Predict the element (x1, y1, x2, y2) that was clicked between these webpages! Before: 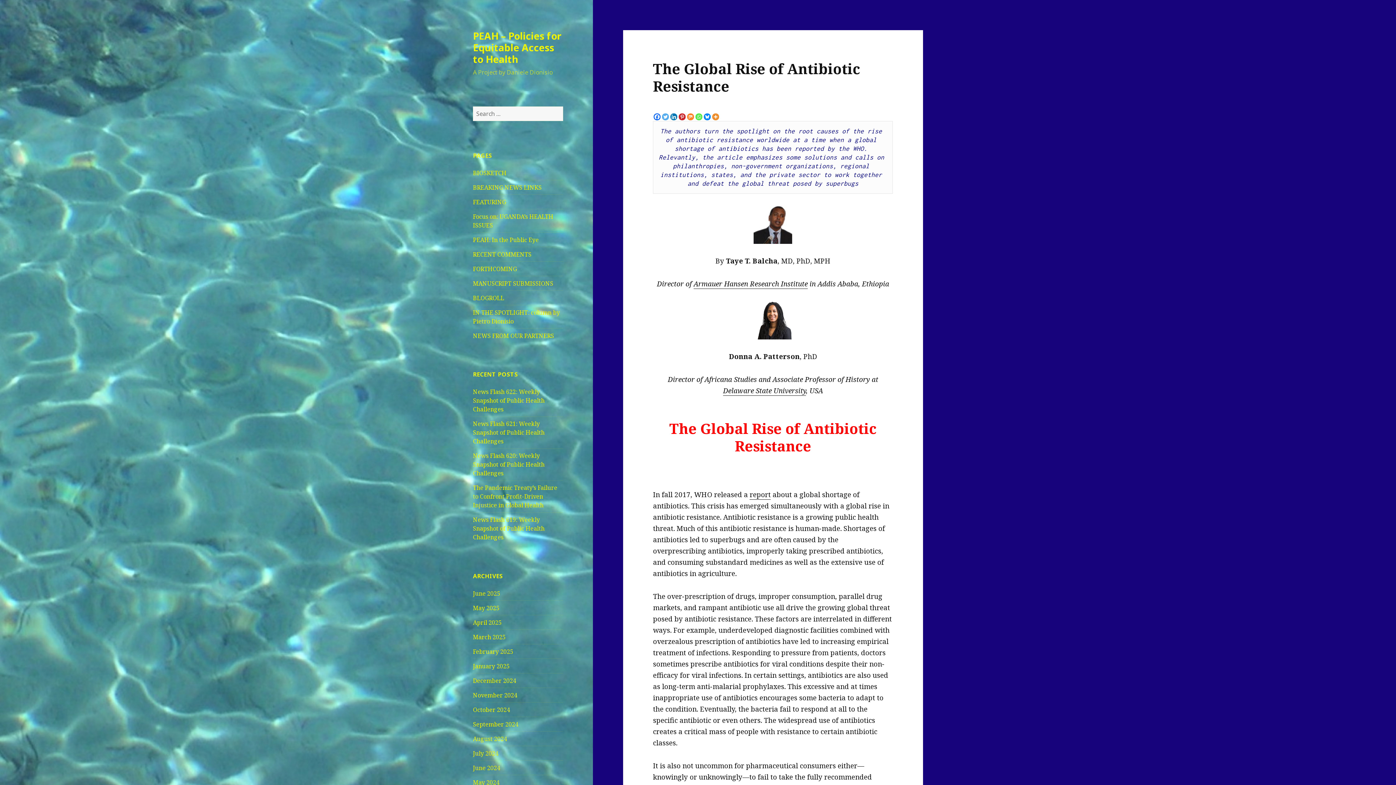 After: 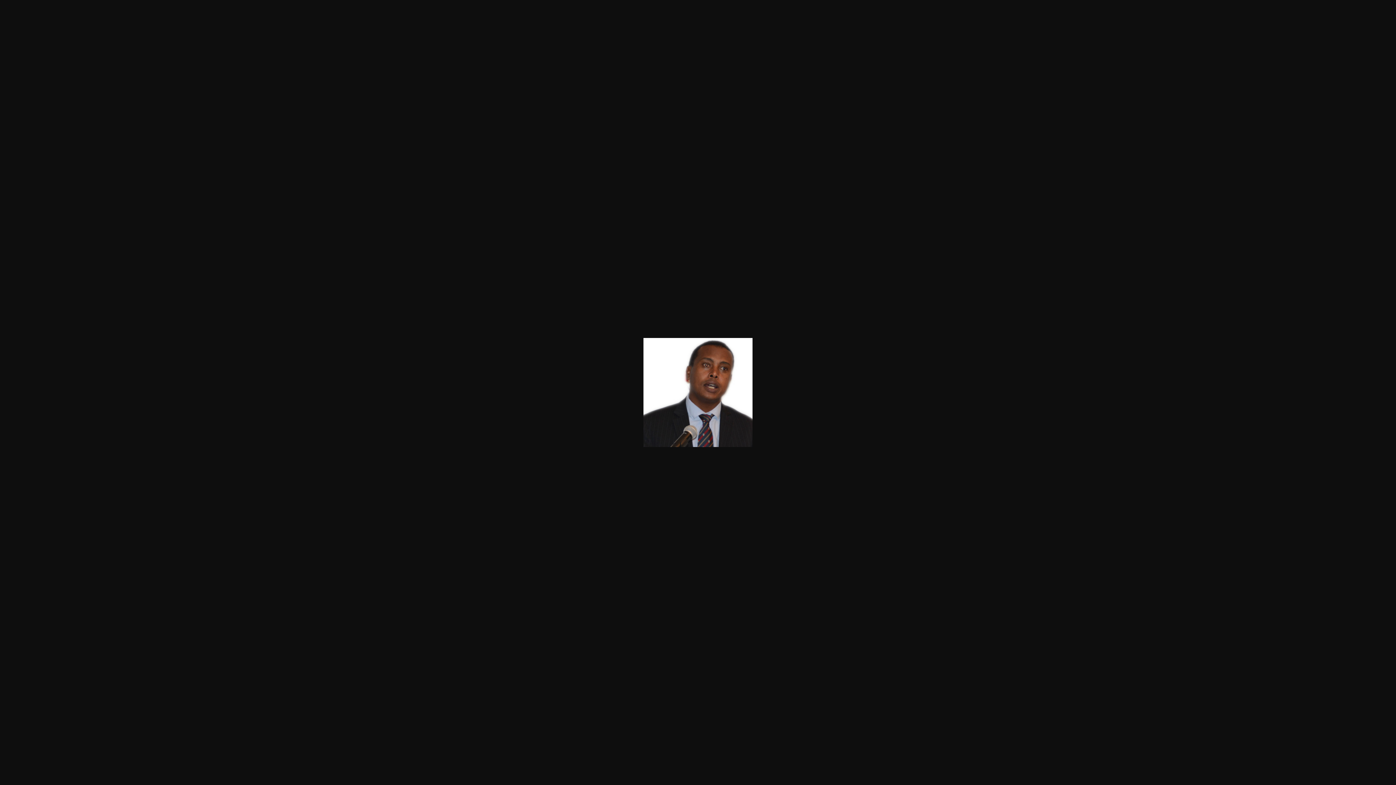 Action: bbox: (653, 205, 893, 244)